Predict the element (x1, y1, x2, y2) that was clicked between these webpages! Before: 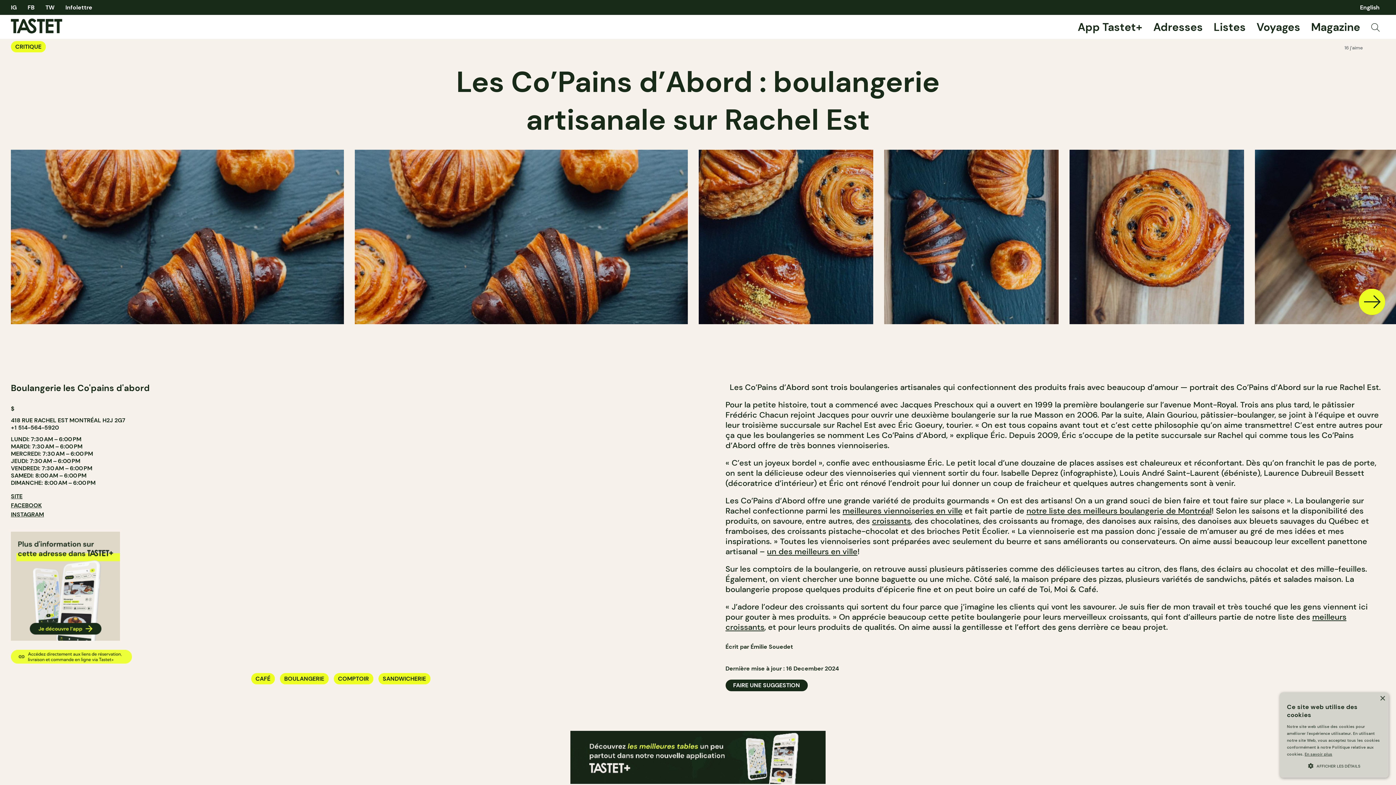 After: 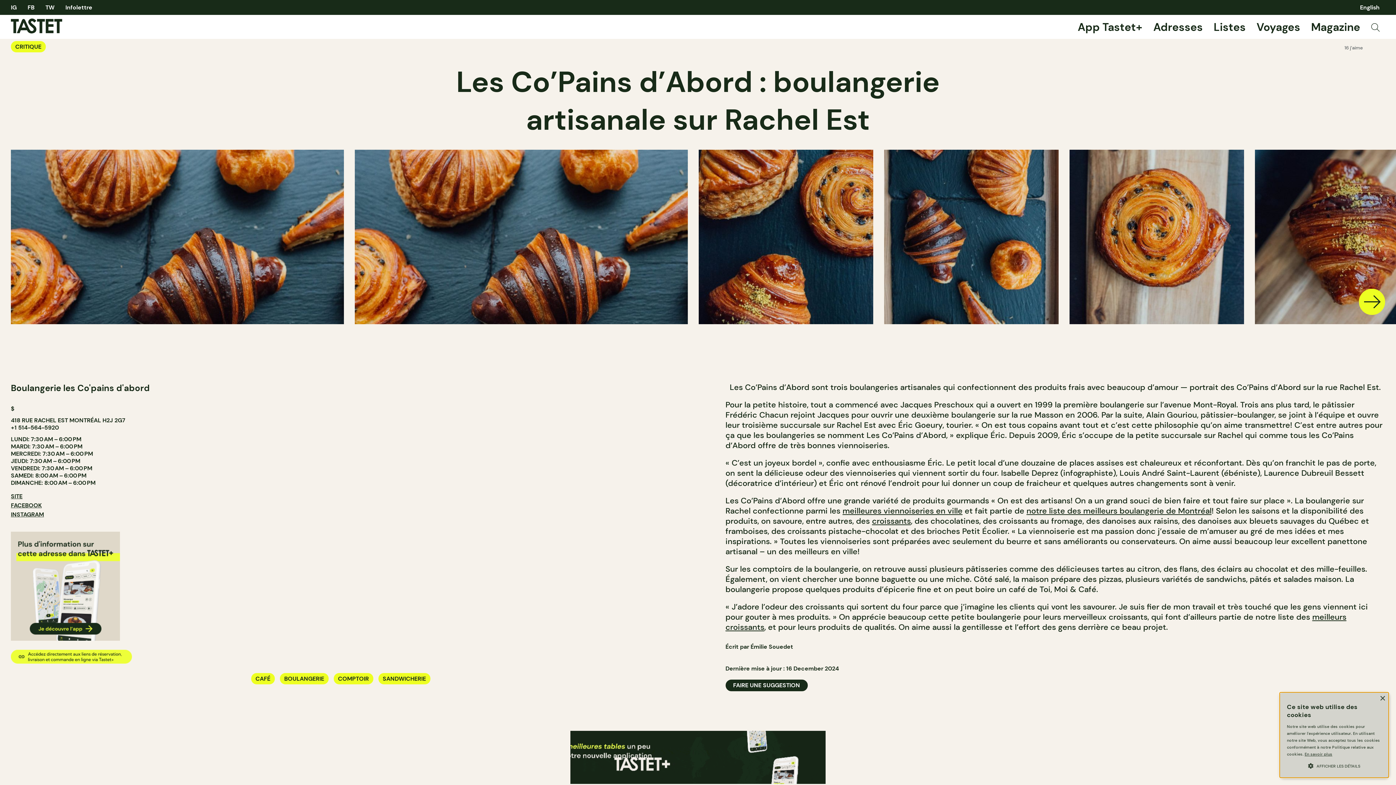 Action: label: un des meilleurs en ville bbox: (767, 546, 857, 557)